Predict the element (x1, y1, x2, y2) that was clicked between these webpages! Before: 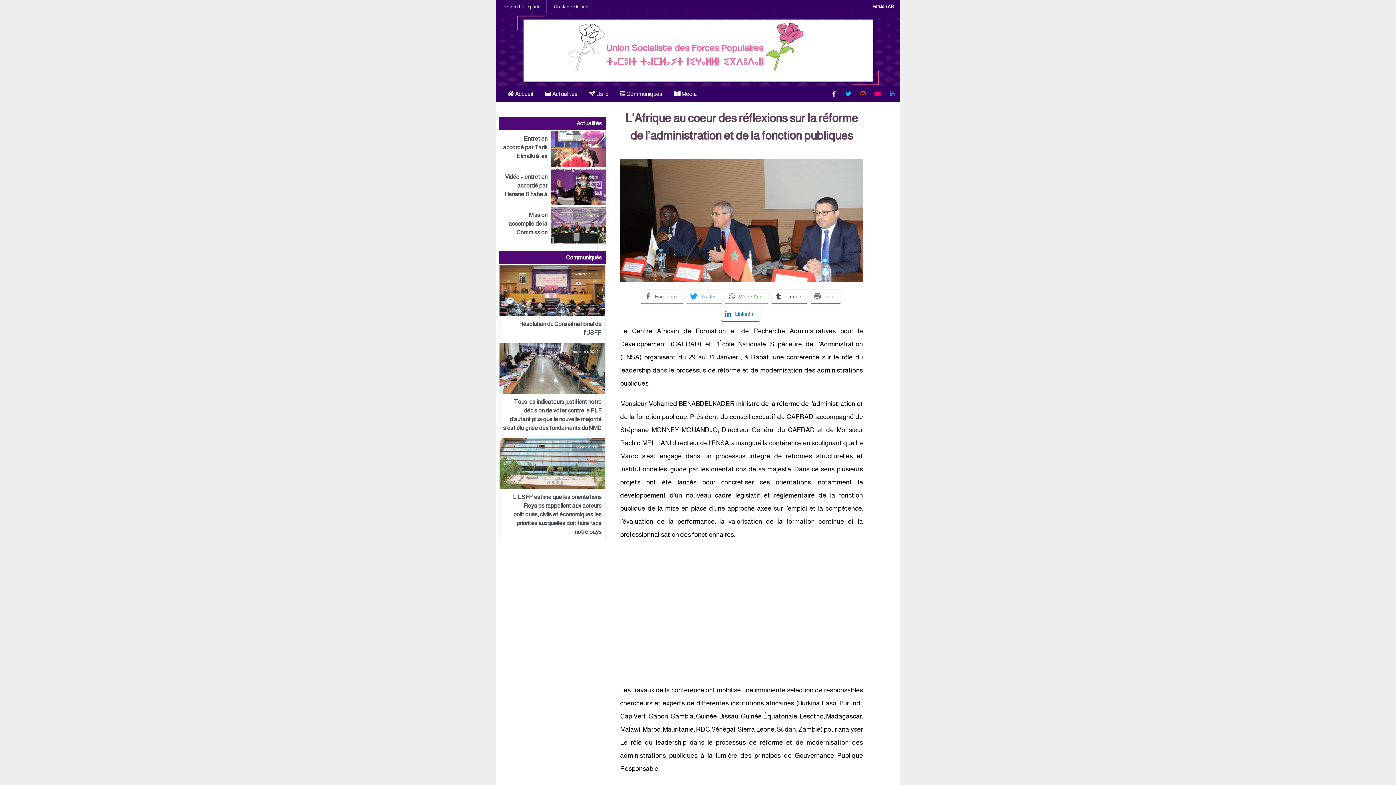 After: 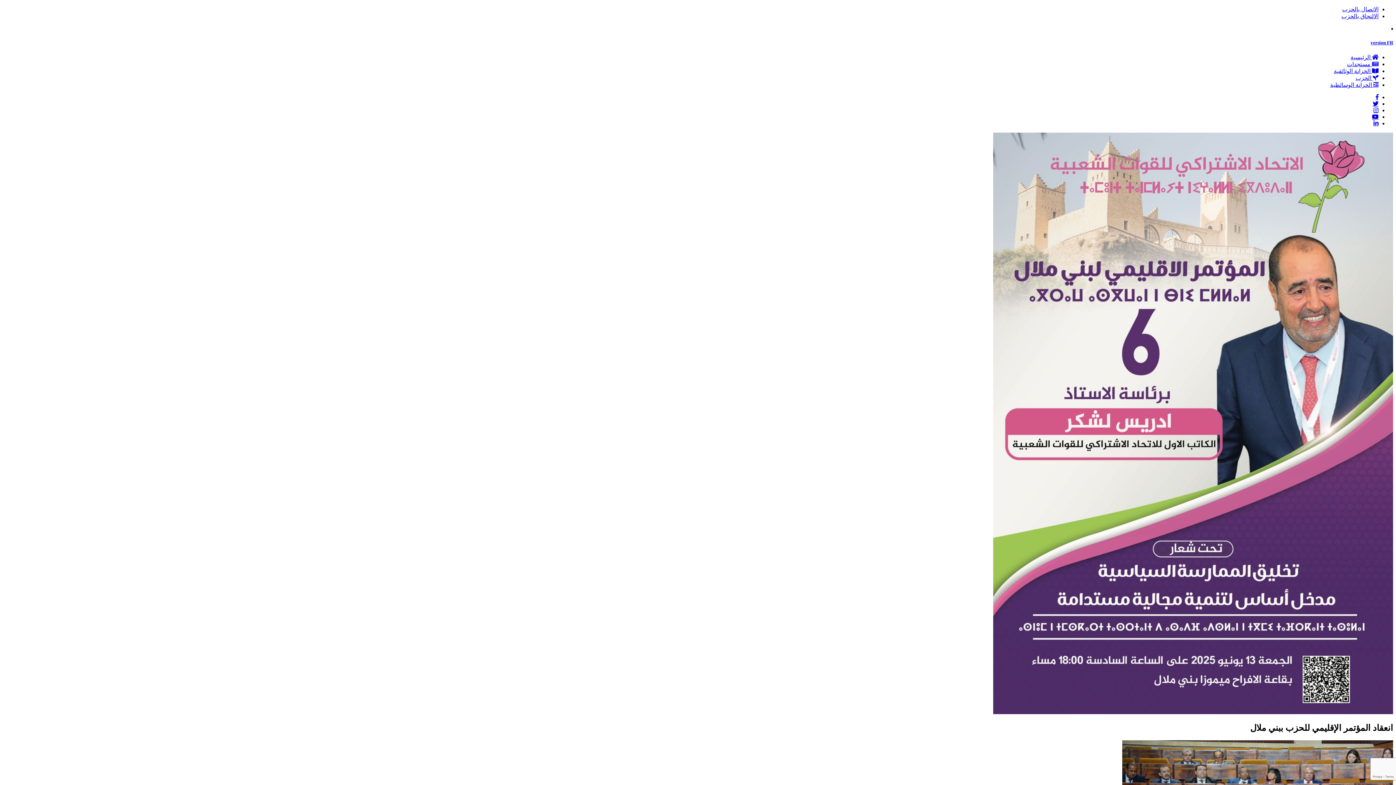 Action: bbox: (873, 1, 893, 11) label: version AR